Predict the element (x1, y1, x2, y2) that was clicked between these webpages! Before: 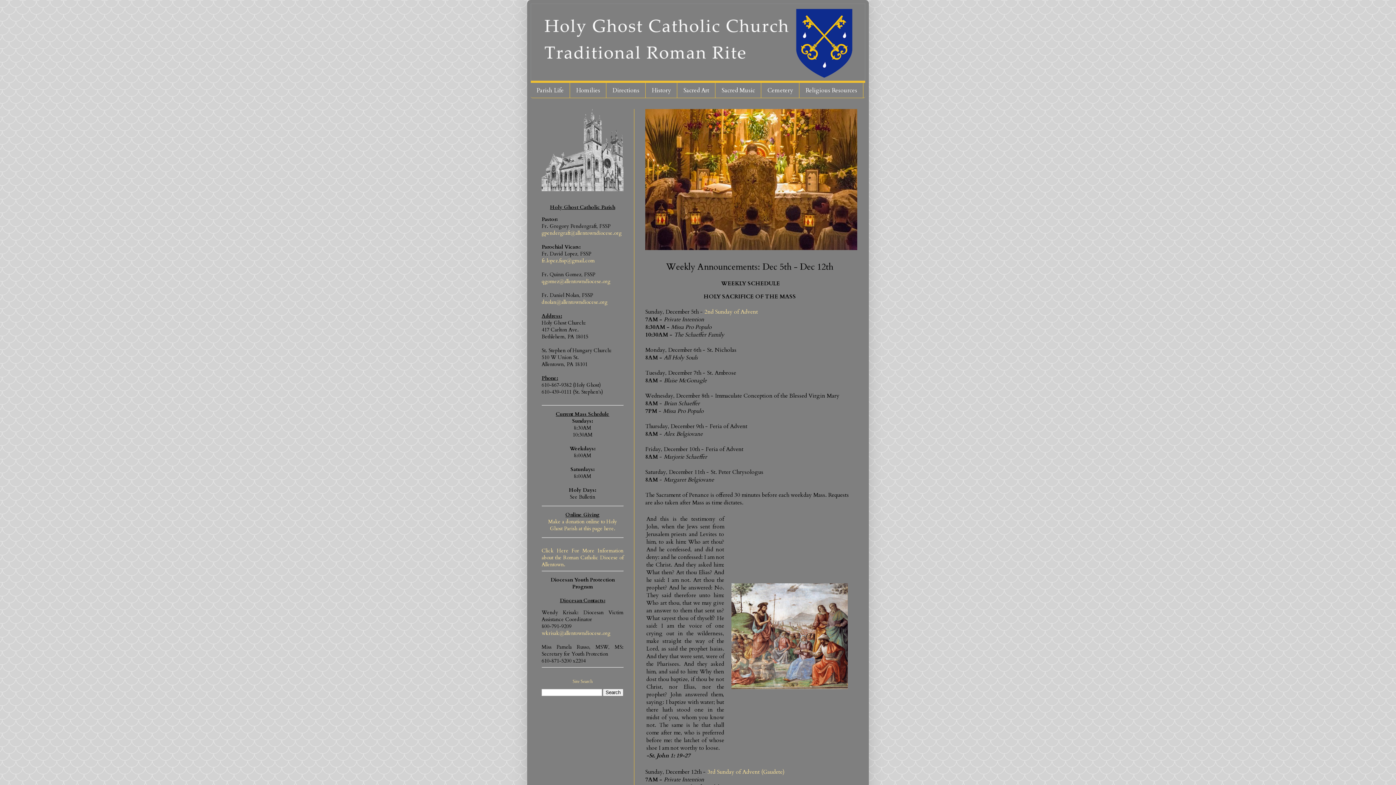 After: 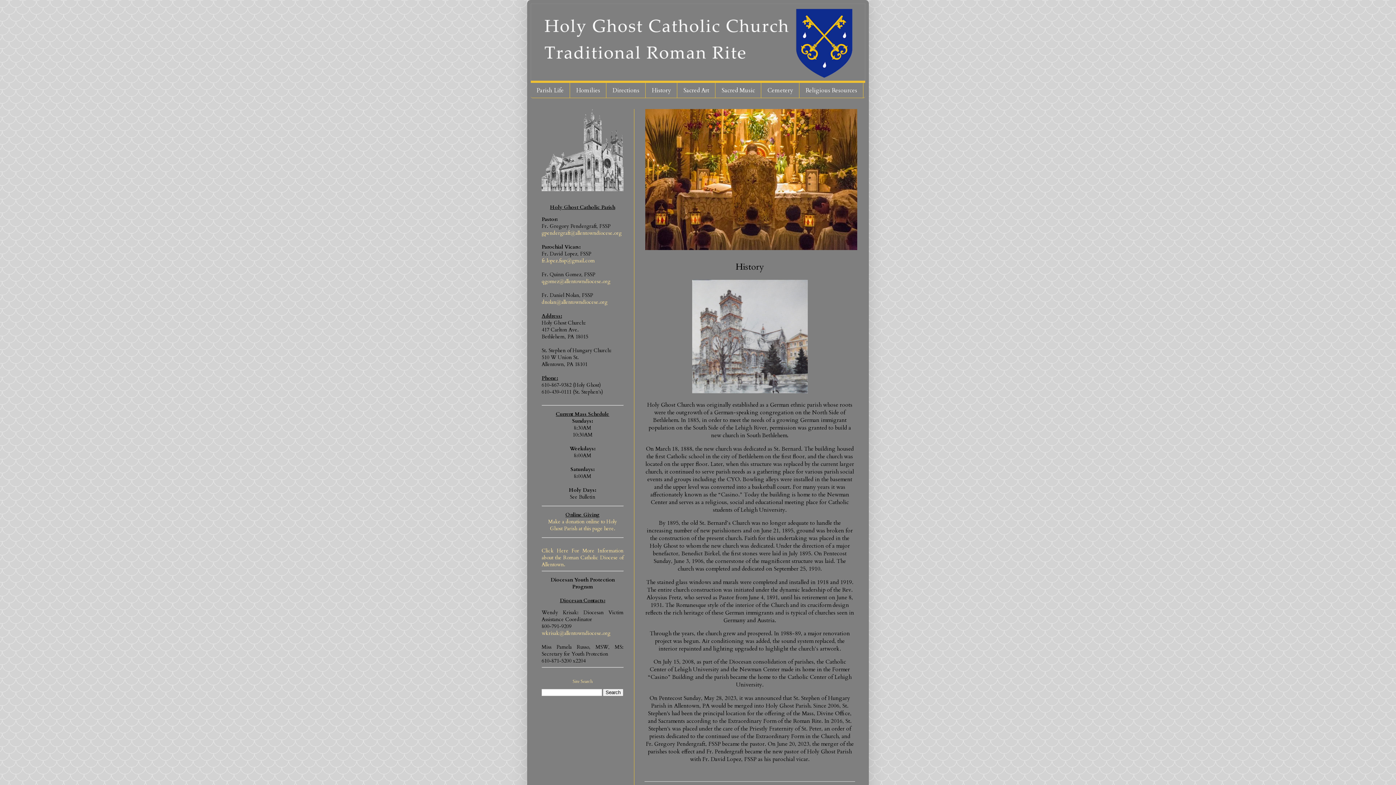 Action: bbox: (645, 82, 677, 97) label: History